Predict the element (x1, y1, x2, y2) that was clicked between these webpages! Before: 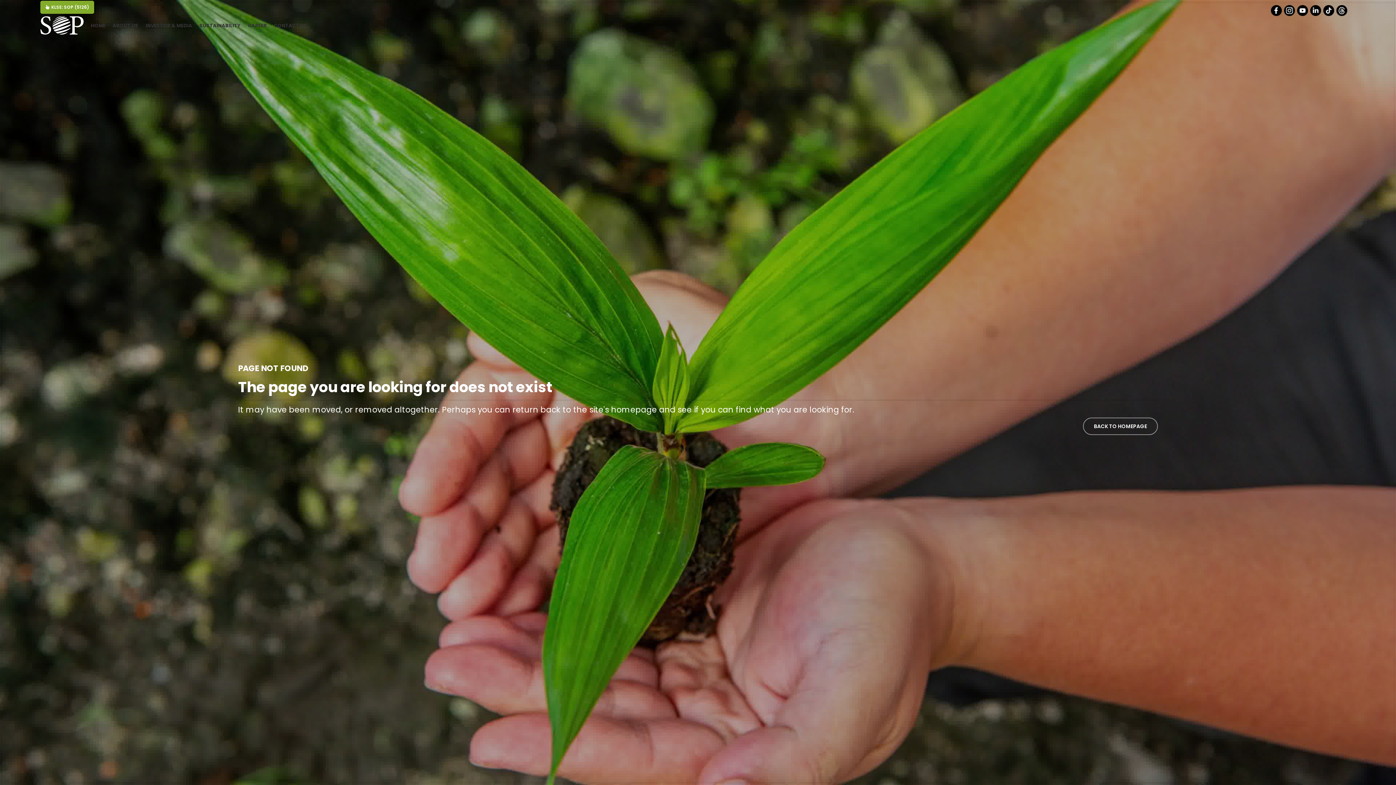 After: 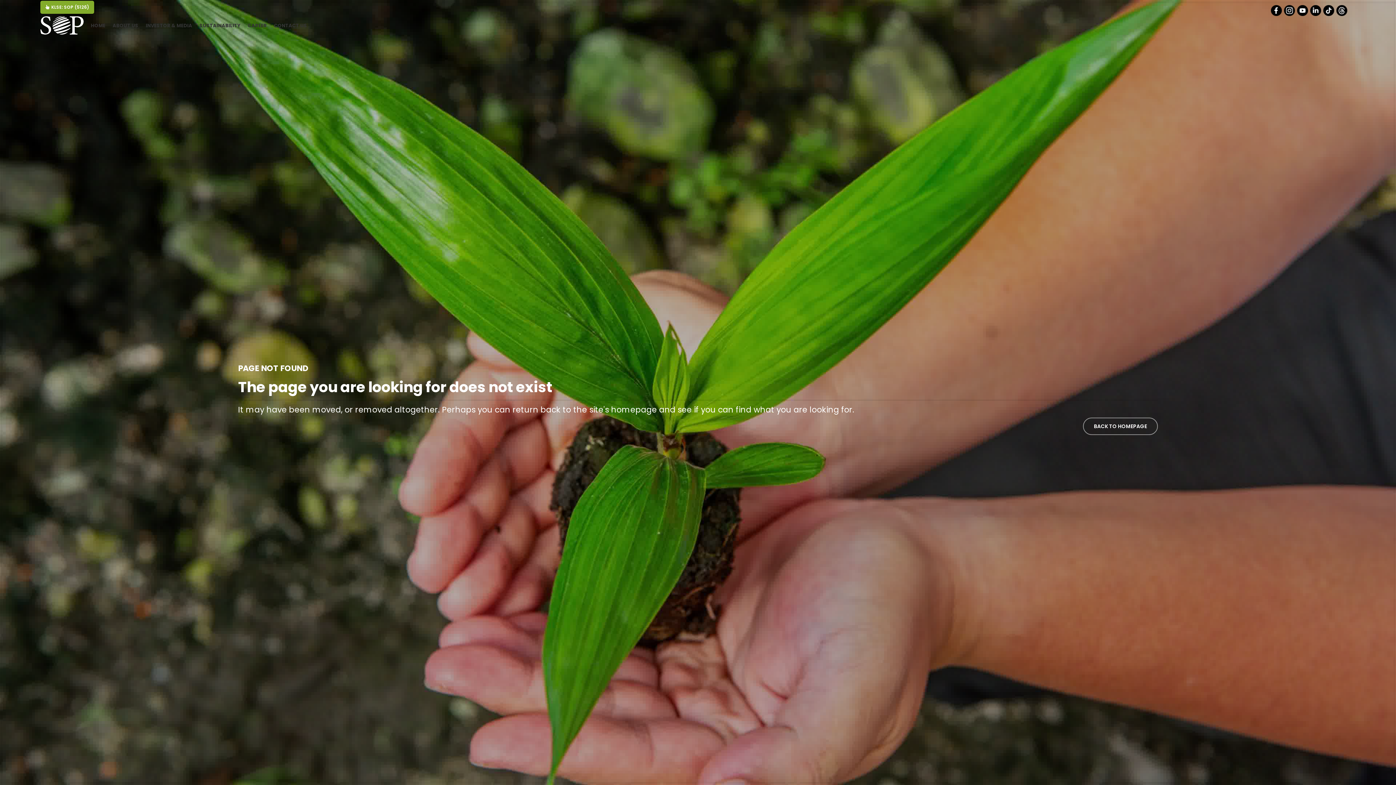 Action: bbox: (1271, 11, 1283, 17) label: Facebook